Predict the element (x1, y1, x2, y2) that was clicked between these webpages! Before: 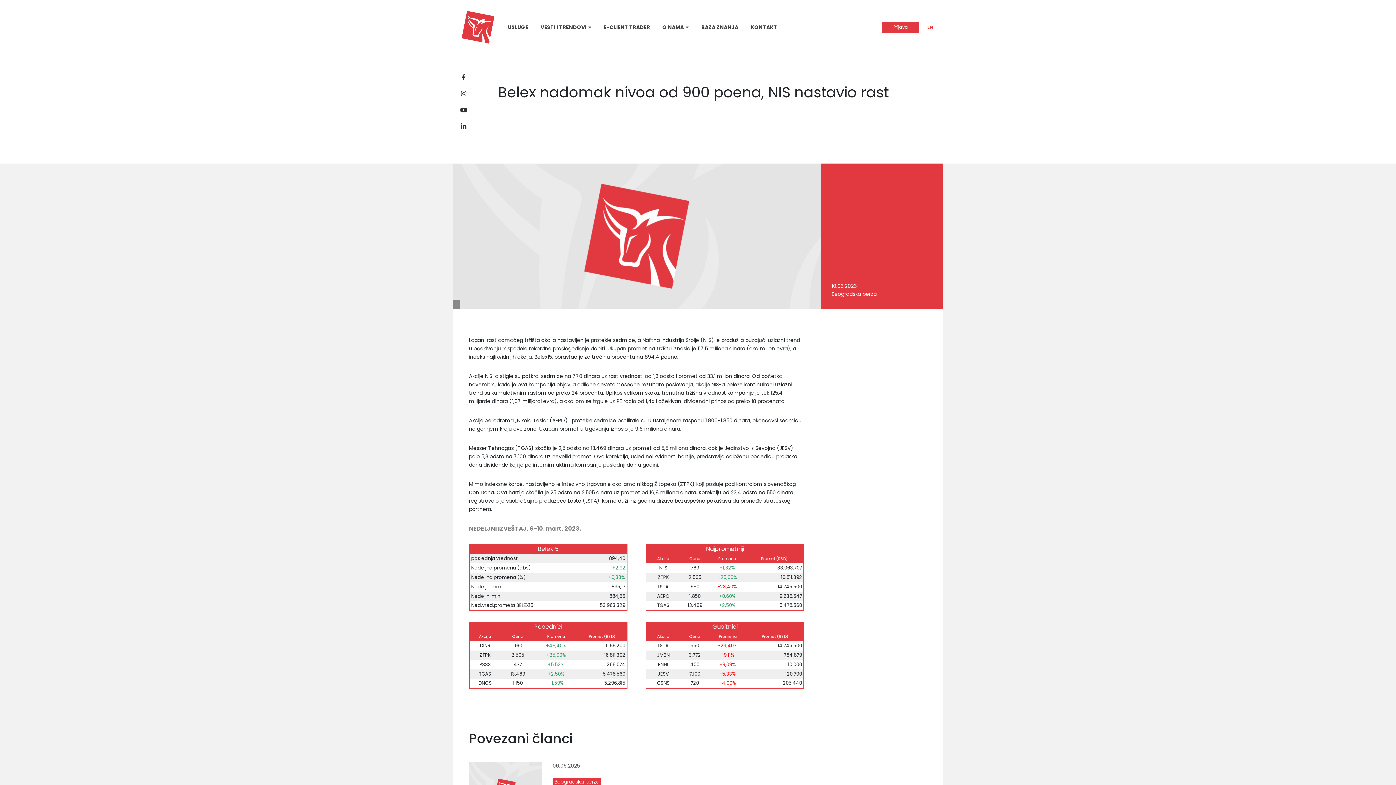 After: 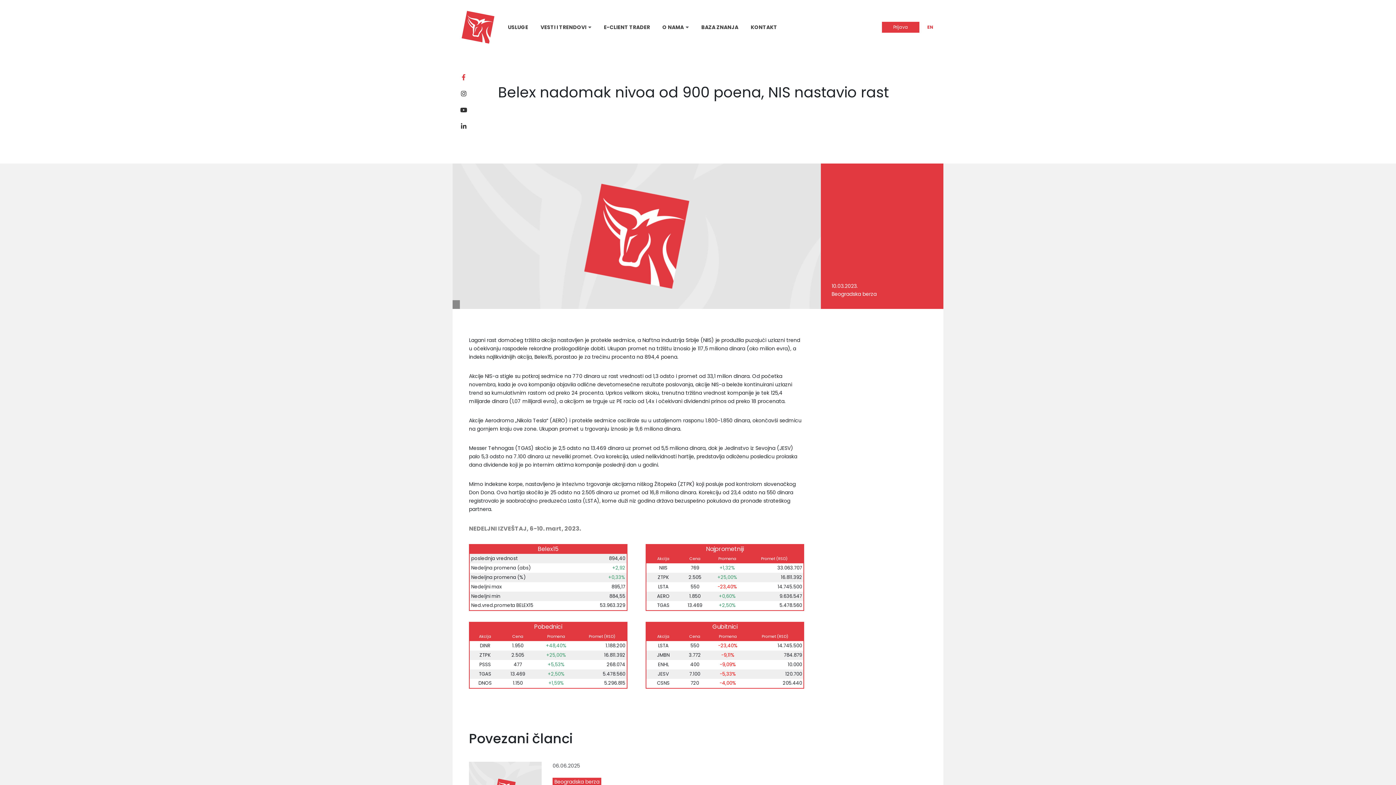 Action: bbox: (459, 72, 468, 81)